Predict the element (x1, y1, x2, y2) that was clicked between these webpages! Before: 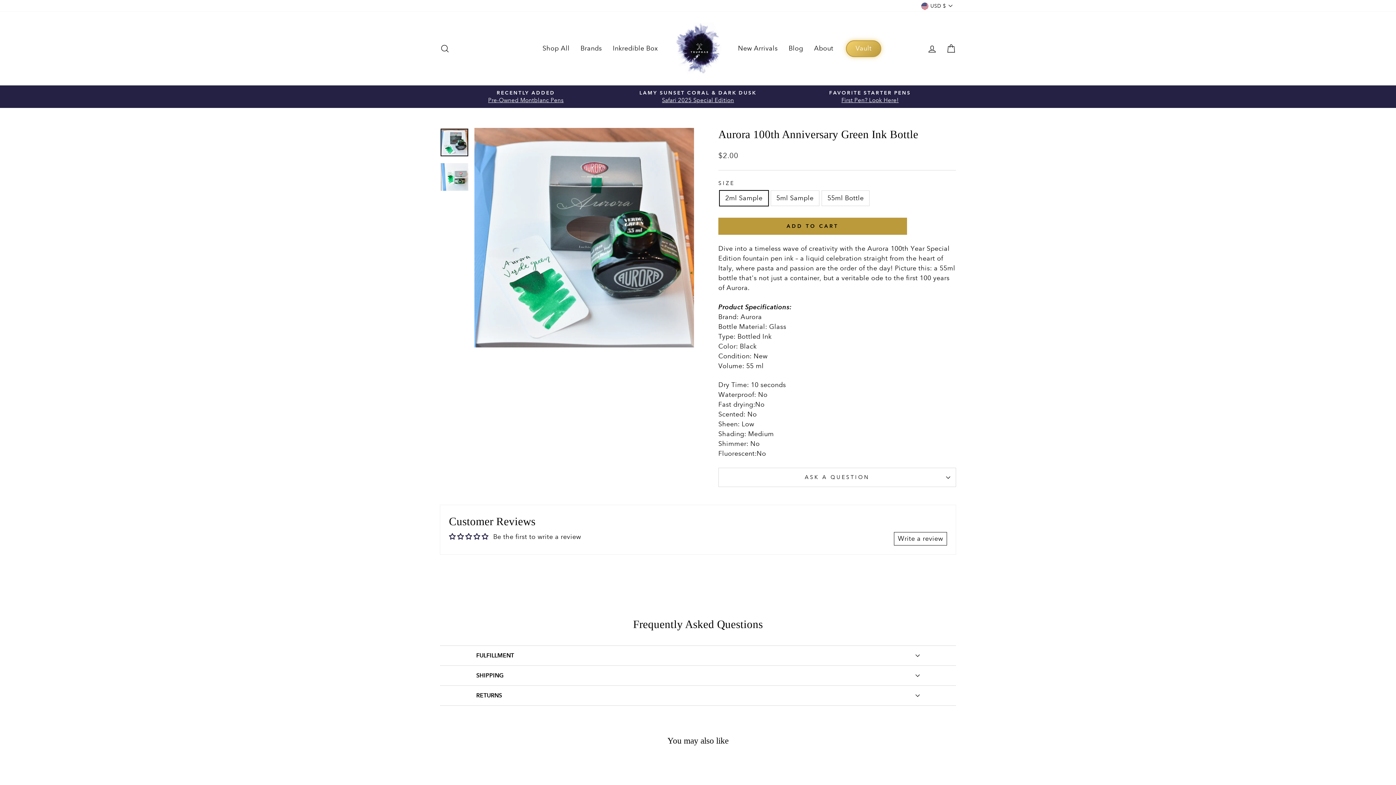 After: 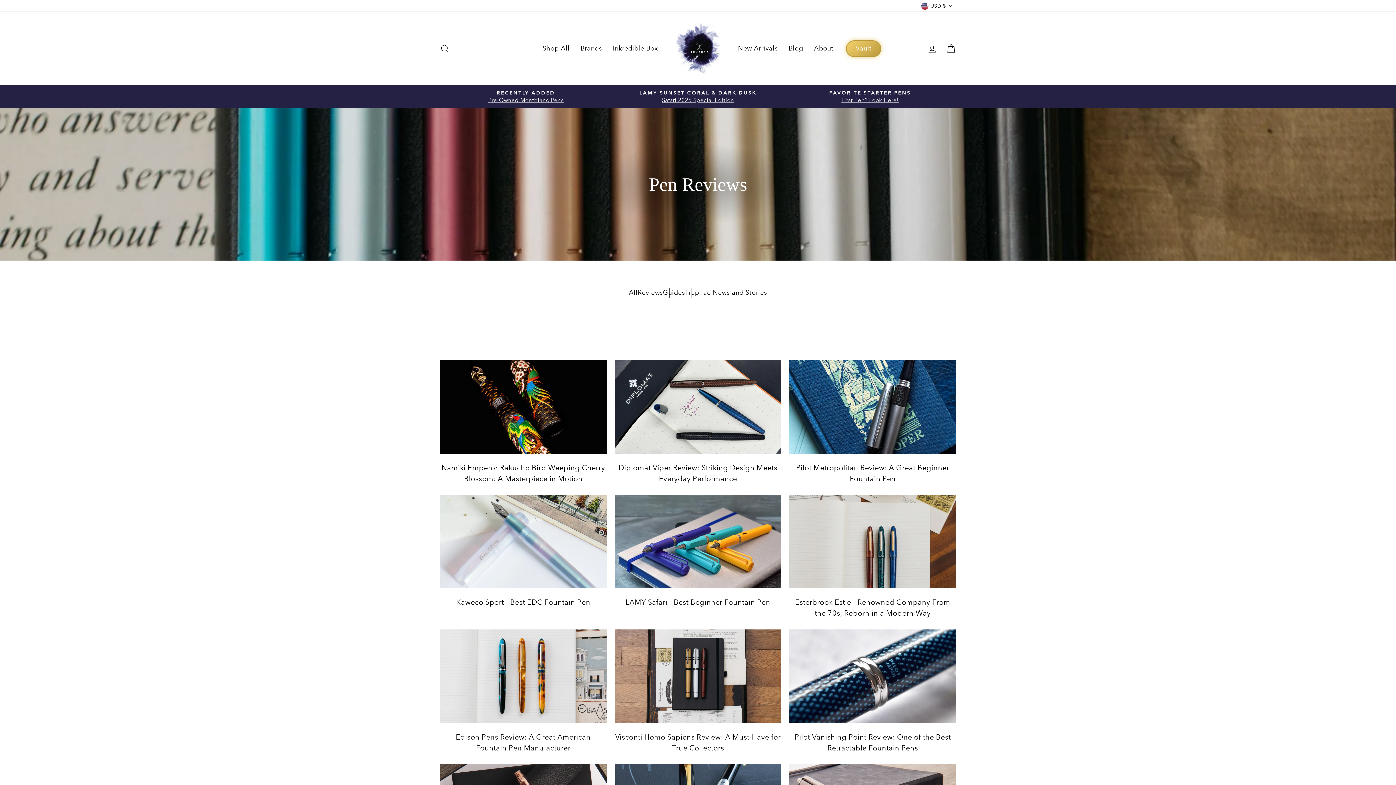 Action: label: Blog bbox: (783, 40, 808, 56)